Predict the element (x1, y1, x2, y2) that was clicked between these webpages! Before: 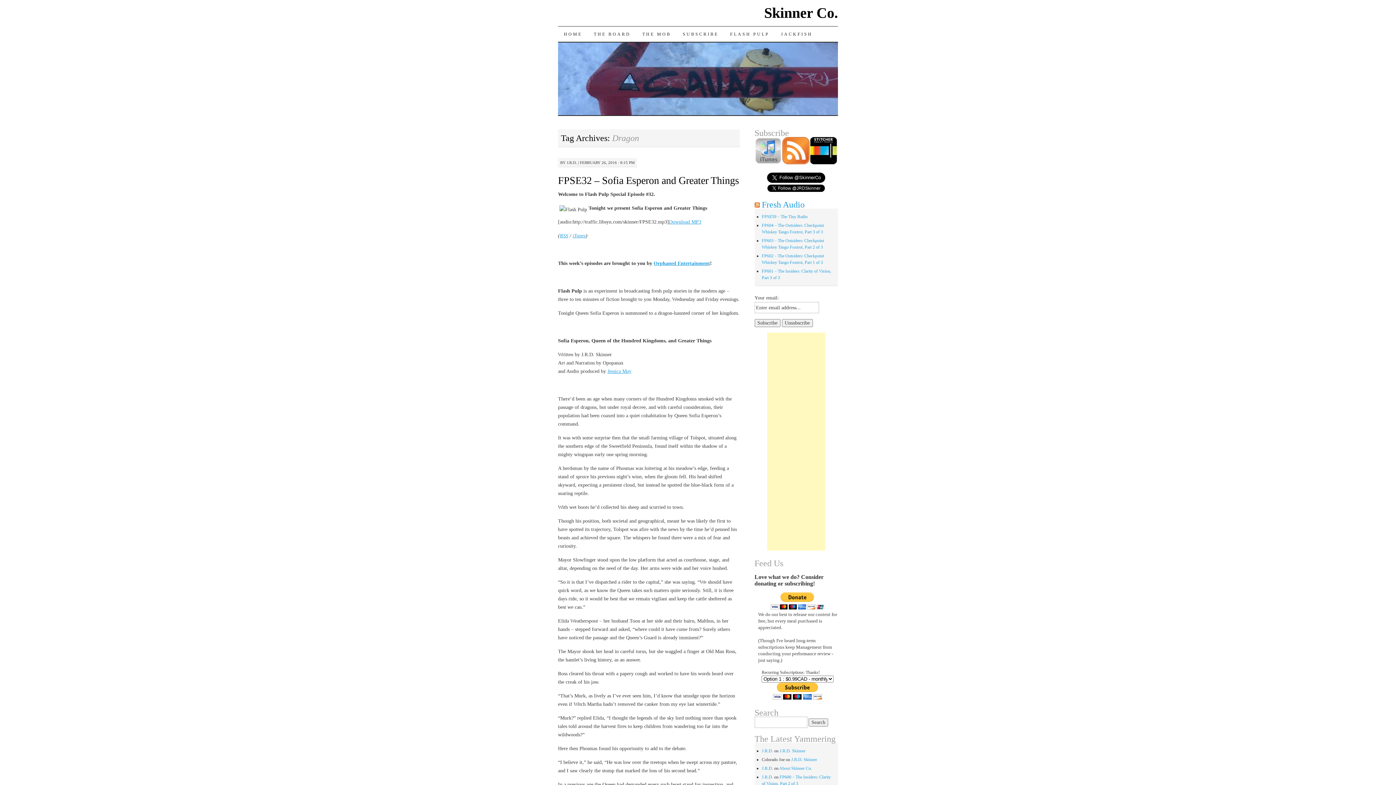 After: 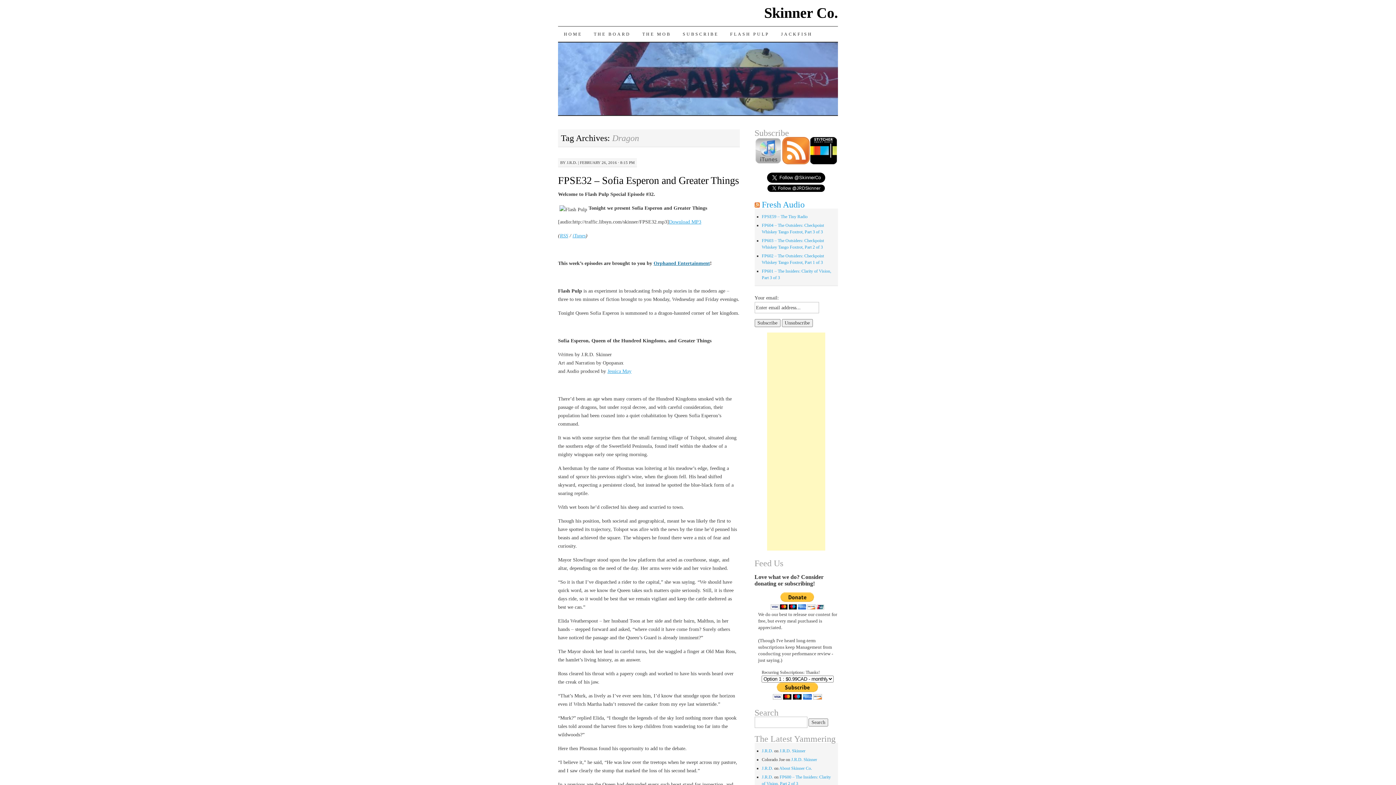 Action: label: Orphaned Entertainment bbox: (653, 260, 710, 266)